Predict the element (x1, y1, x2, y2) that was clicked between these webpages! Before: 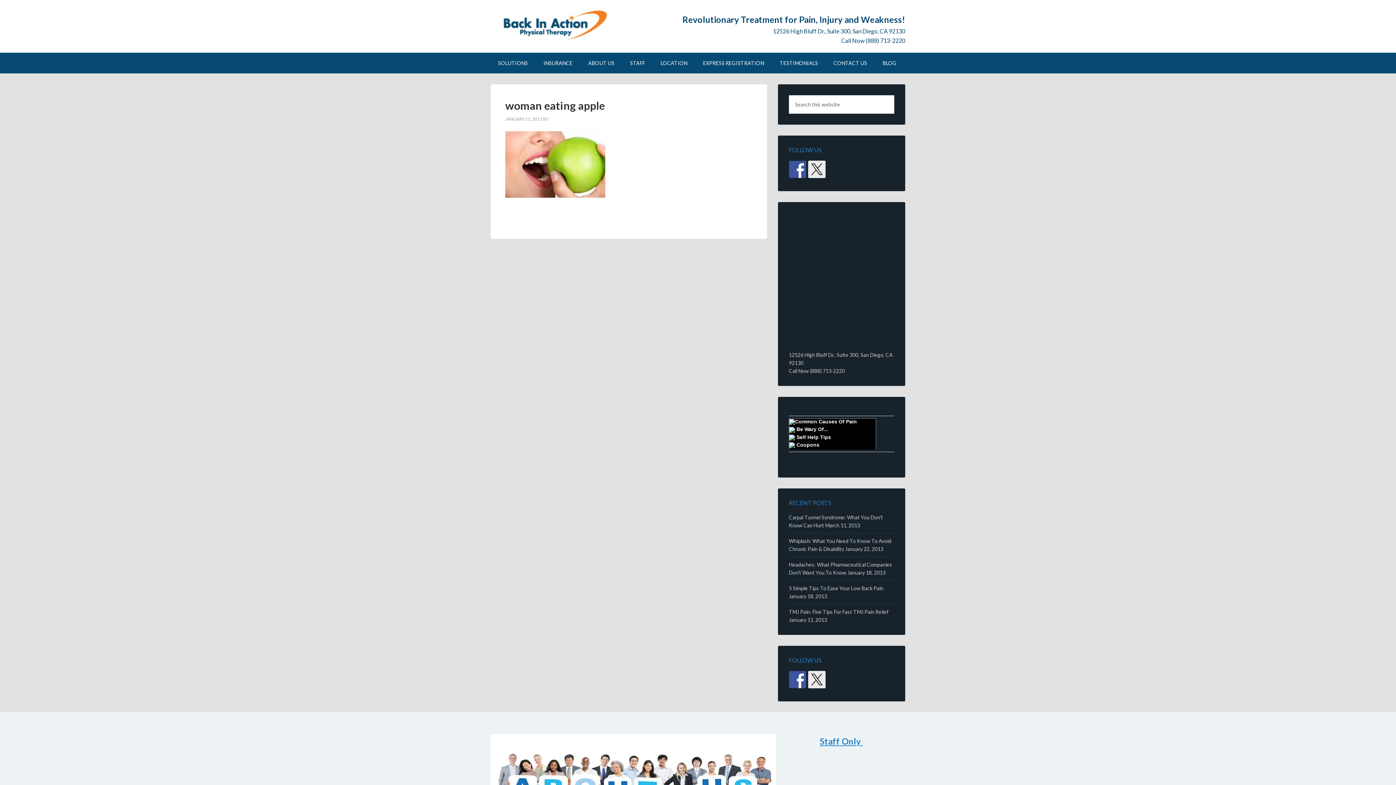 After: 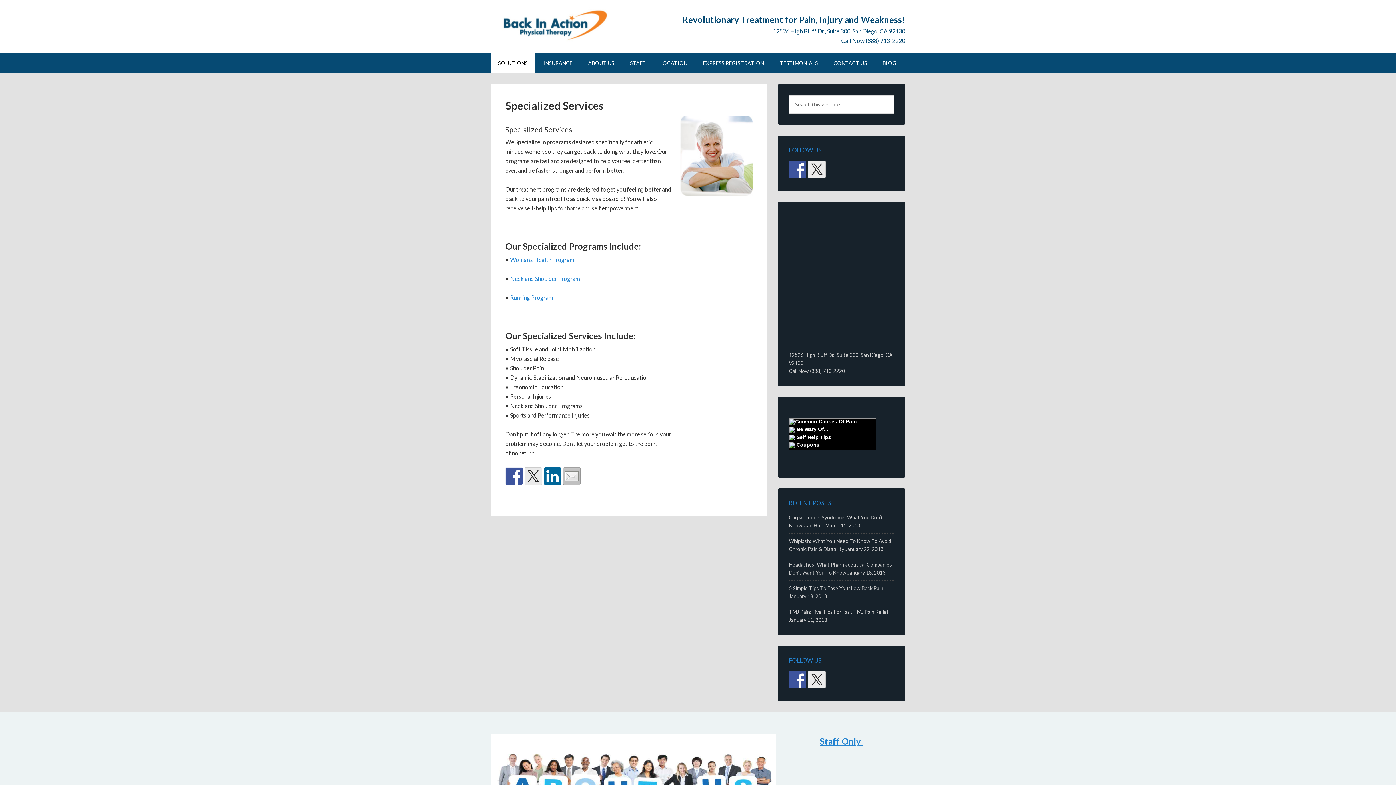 Action: bbox: (490, 52, 535, 73) label: SOLUTIONS